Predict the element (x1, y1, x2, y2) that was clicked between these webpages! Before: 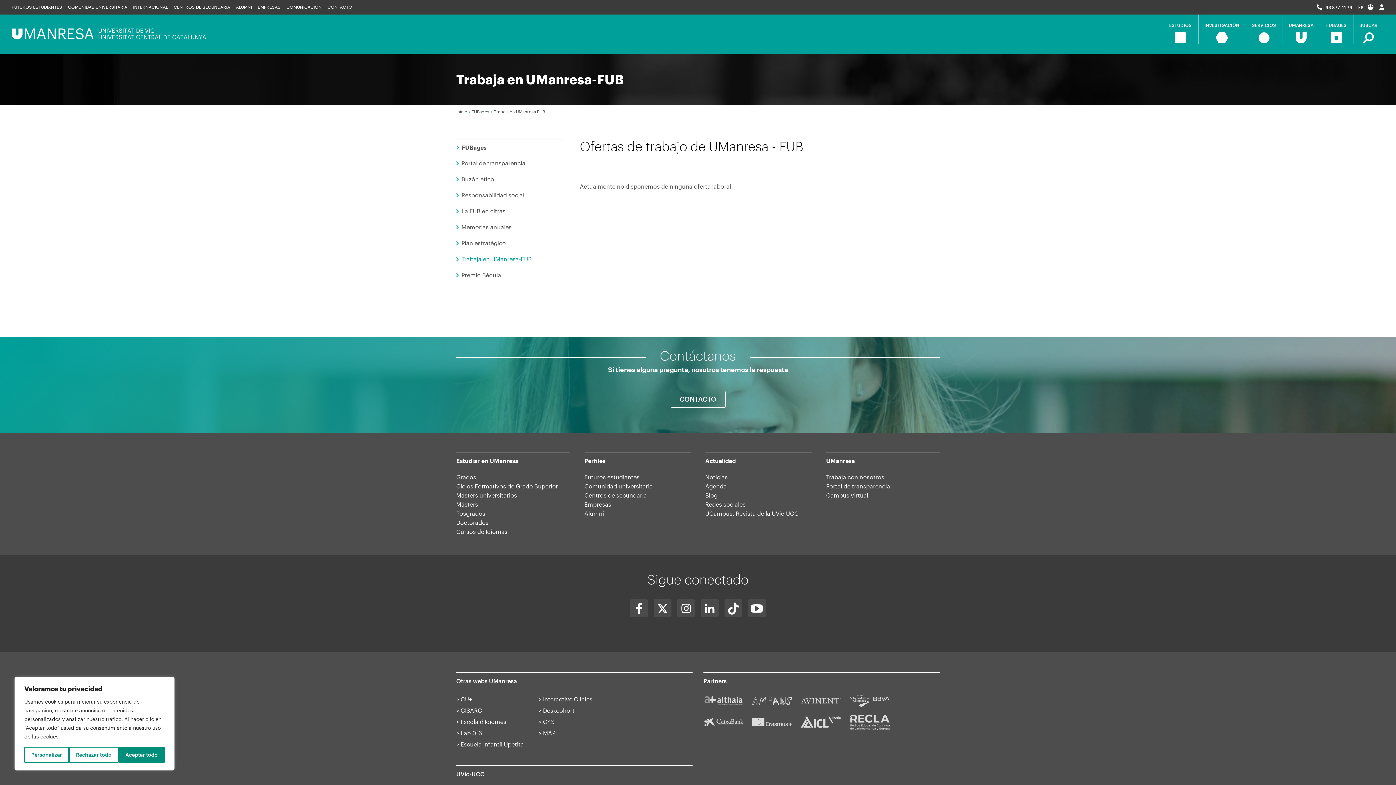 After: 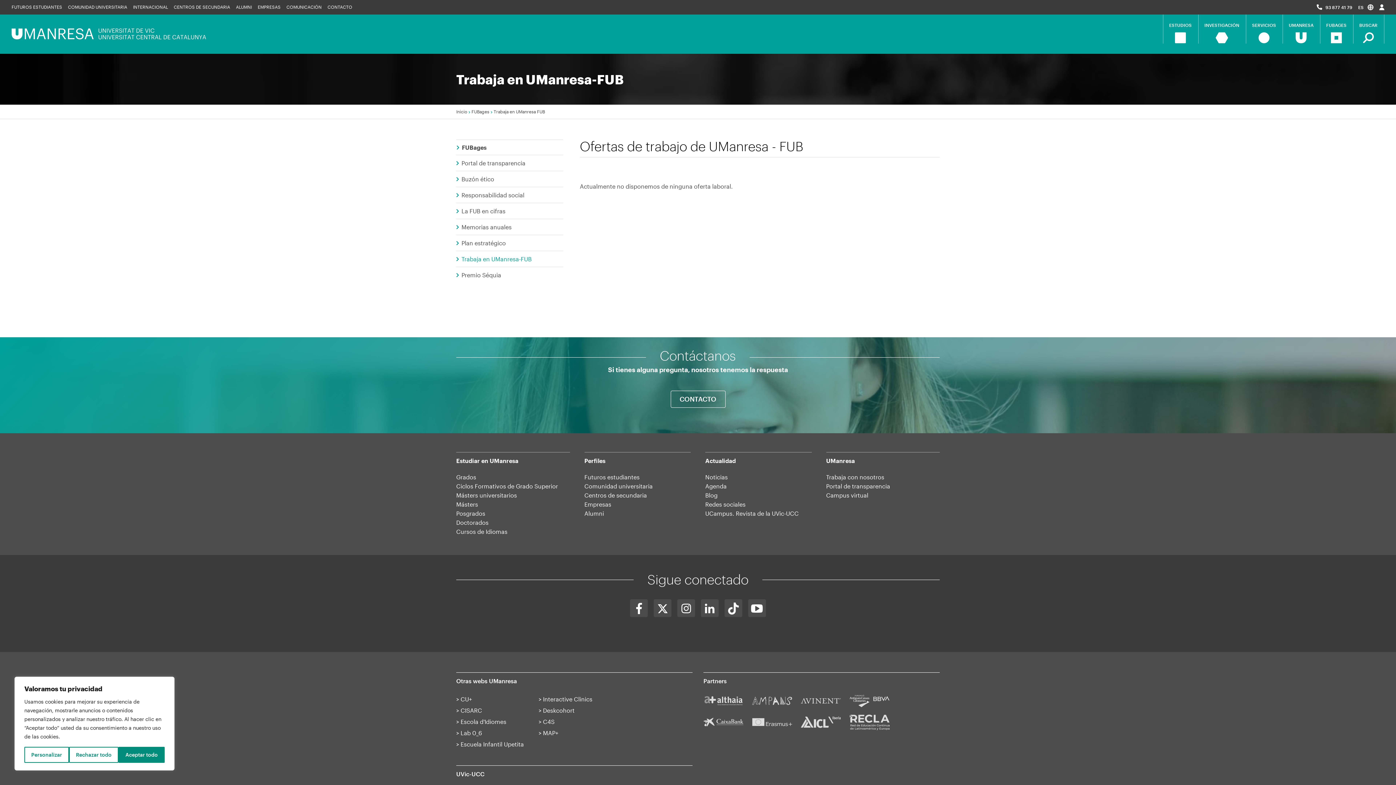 Action: bbox: (801, 700, 848, 707)